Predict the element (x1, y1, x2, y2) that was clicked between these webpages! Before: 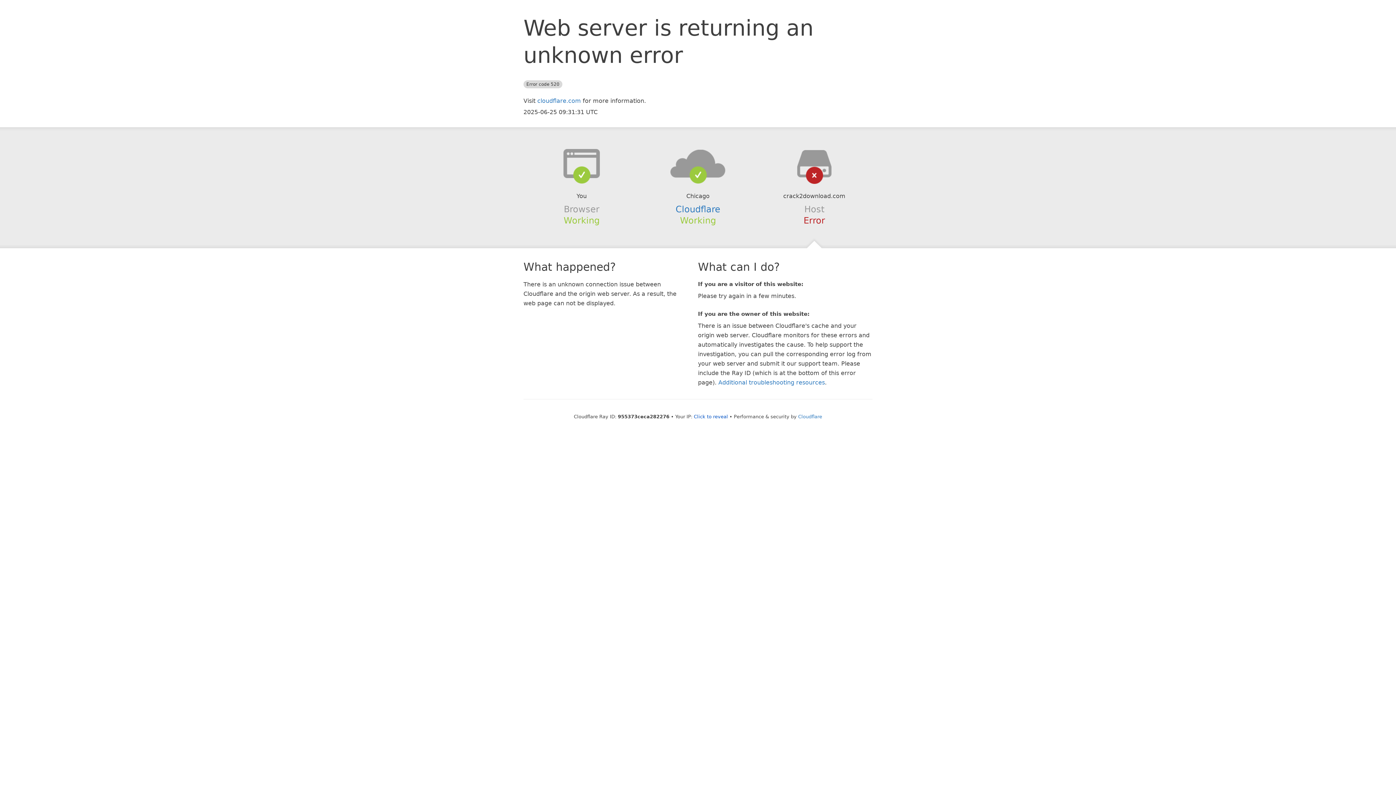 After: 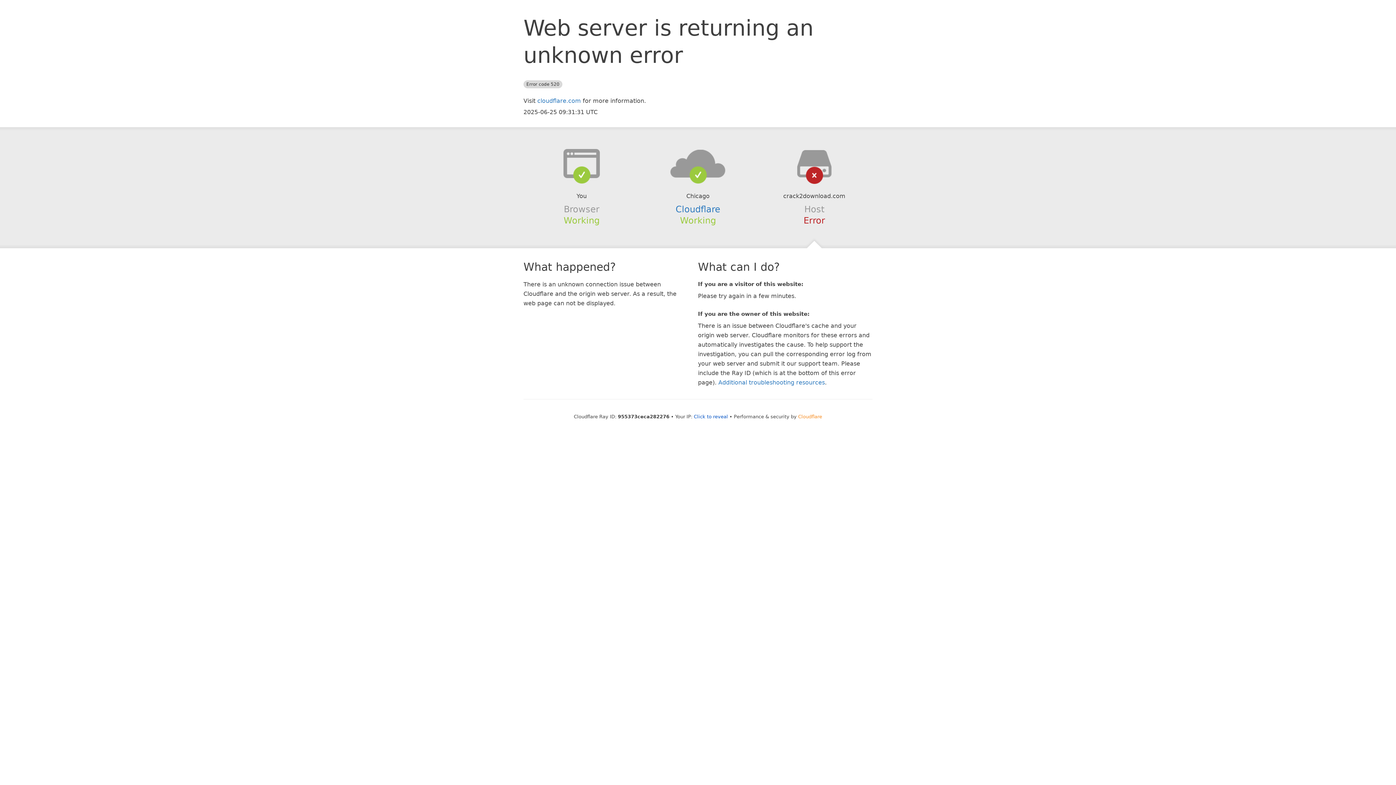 Action: label: Cloudflare bbox: (798, 414, 822, 419)